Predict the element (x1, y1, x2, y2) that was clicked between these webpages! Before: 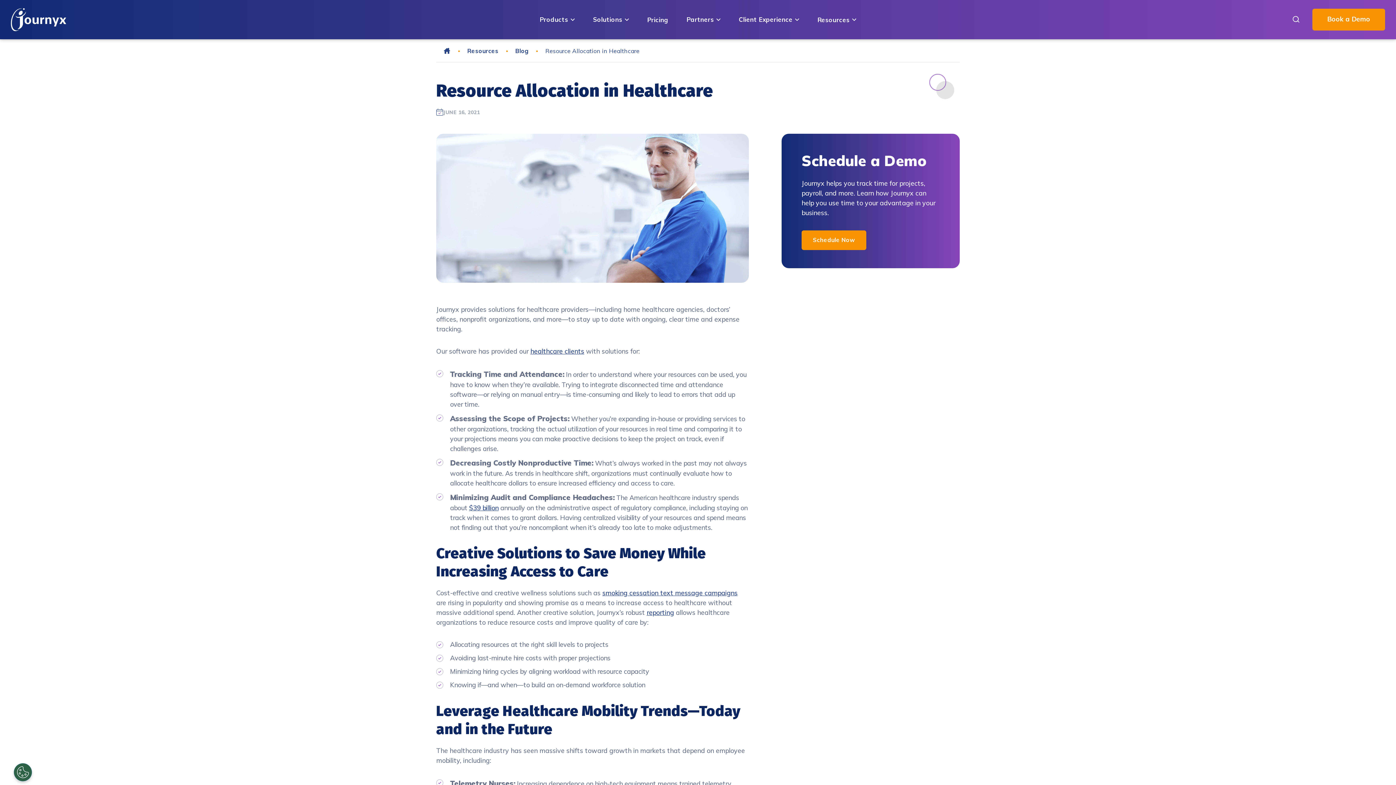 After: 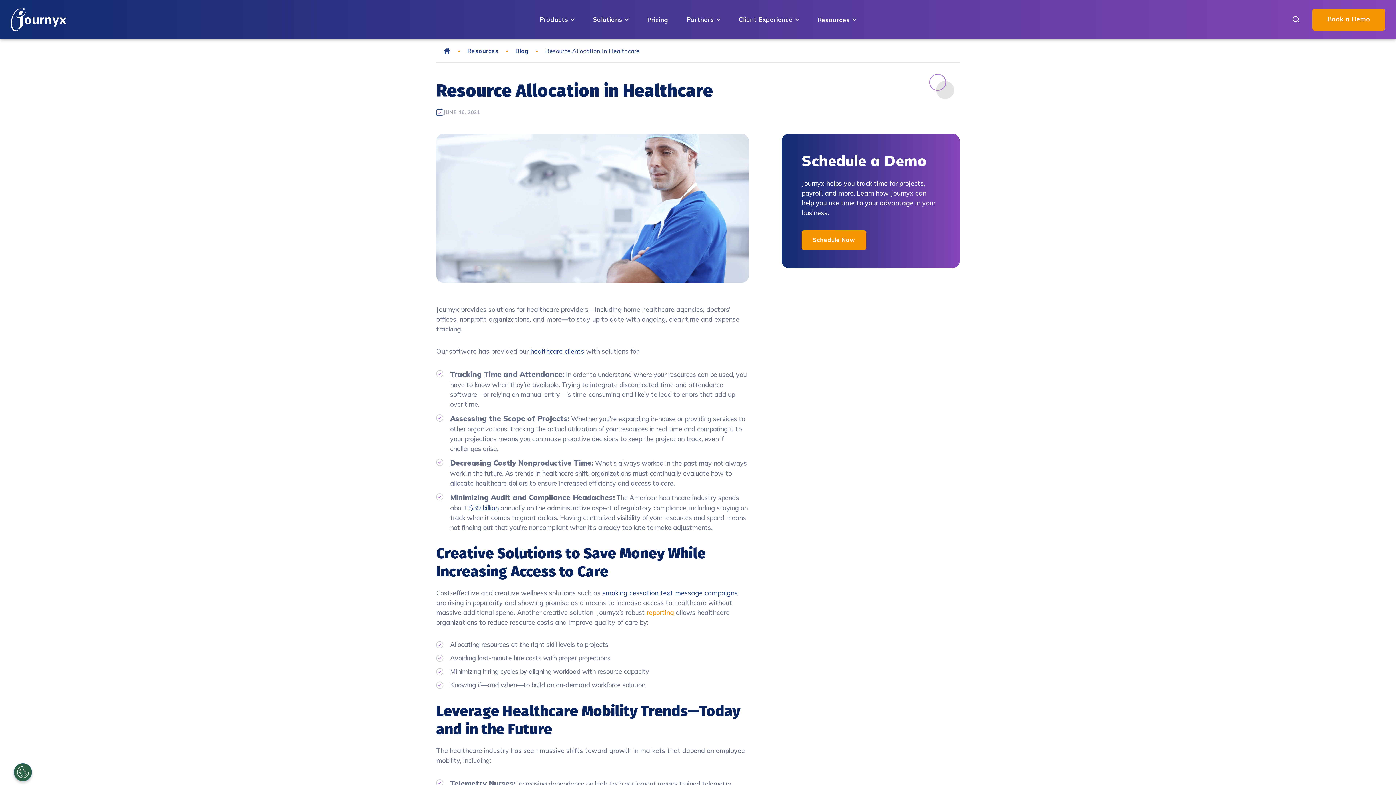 Action: label: reporting bbox: (646, 608, 674, 617)